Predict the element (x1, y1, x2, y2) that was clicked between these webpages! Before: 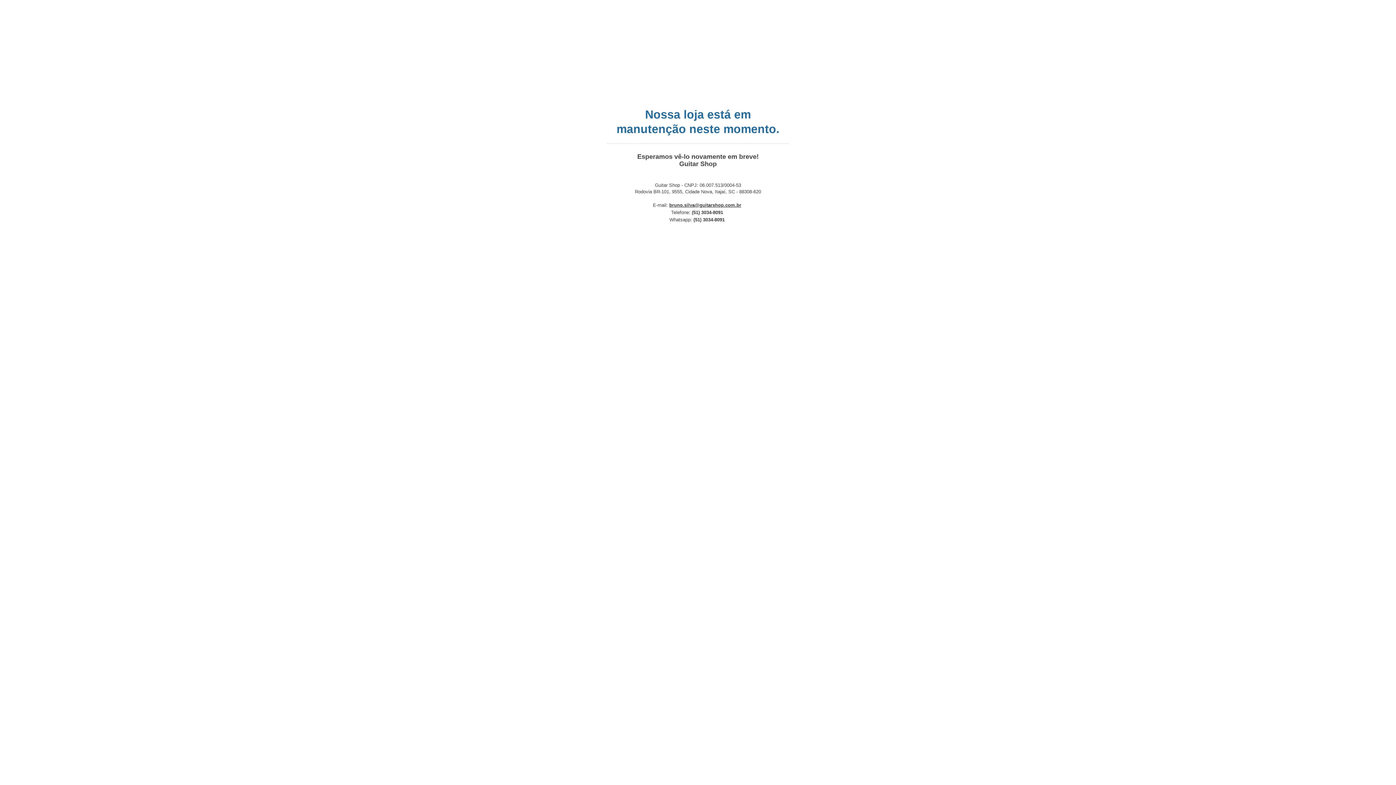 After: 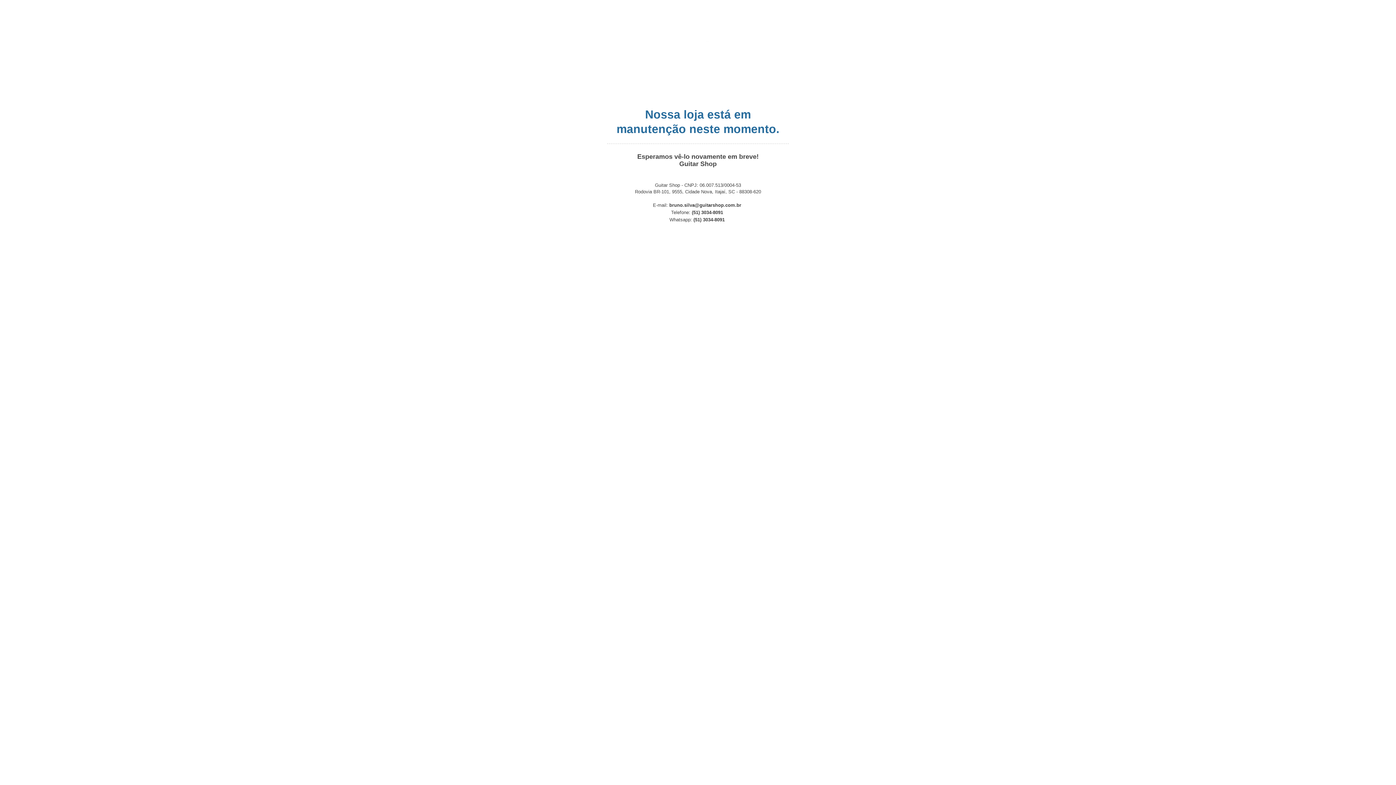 Action: bbox: (669, 202, 741, 208) label: bruno.silva@guitarshop.com.br